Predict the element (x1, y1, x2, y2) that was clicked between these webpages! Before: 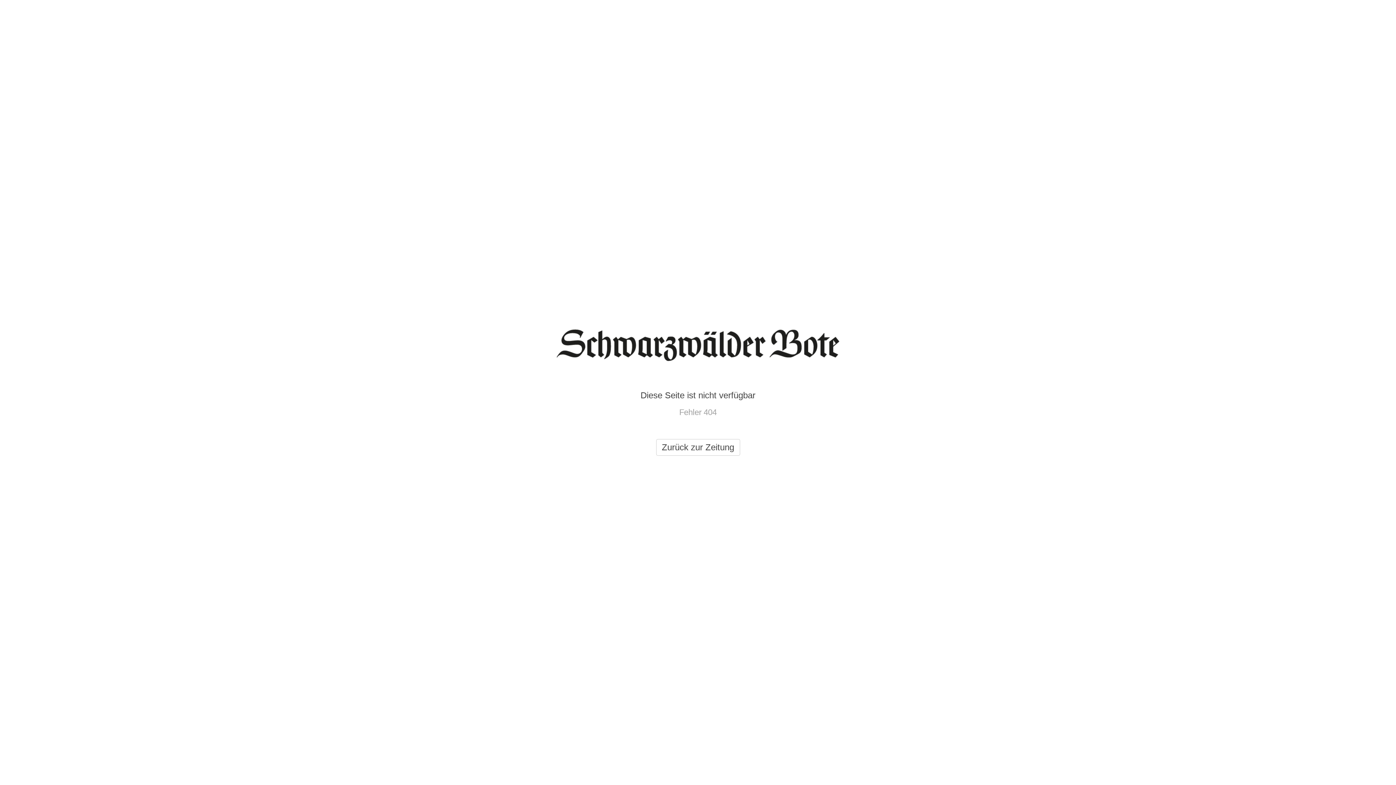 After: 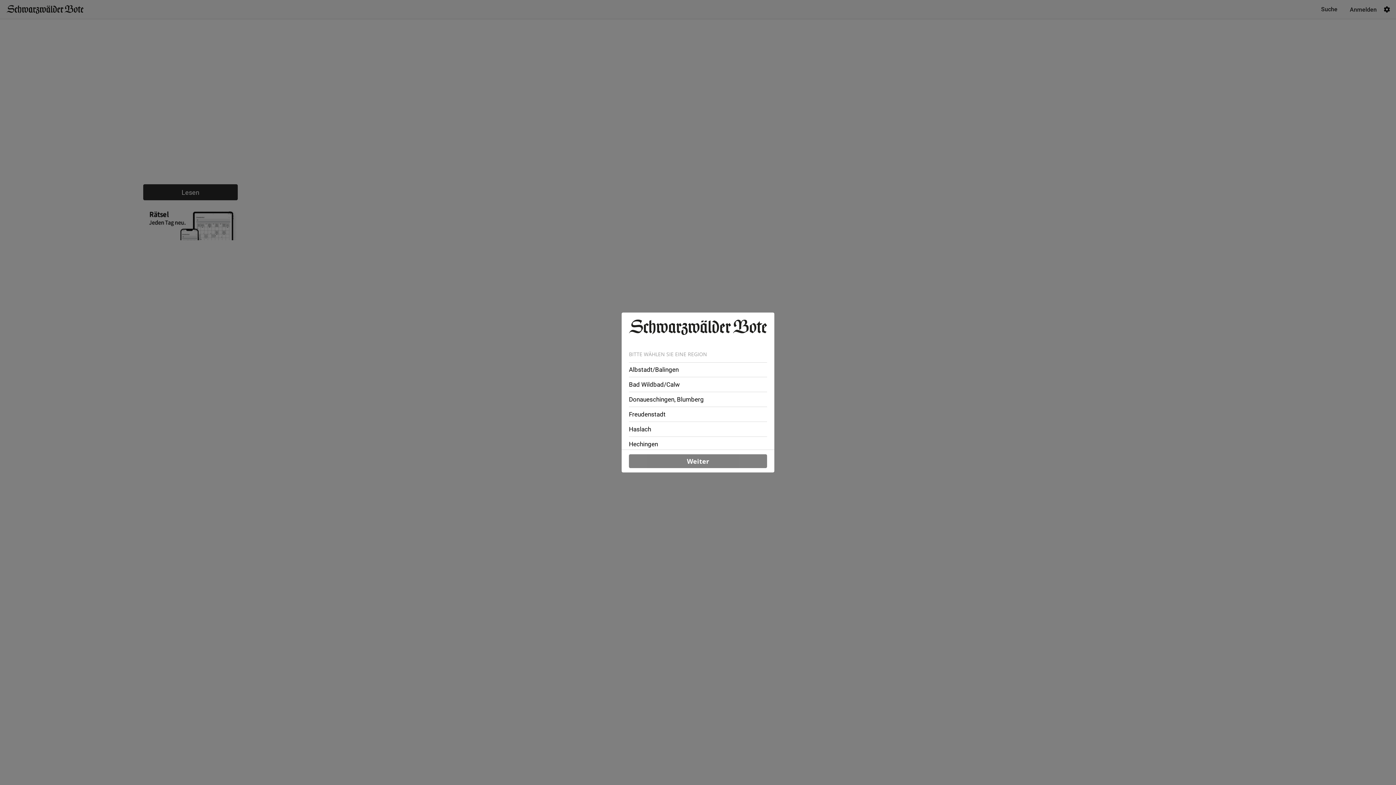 Action: label: Zurück zur Zeitung bbox: (656, 439, 740, 456)